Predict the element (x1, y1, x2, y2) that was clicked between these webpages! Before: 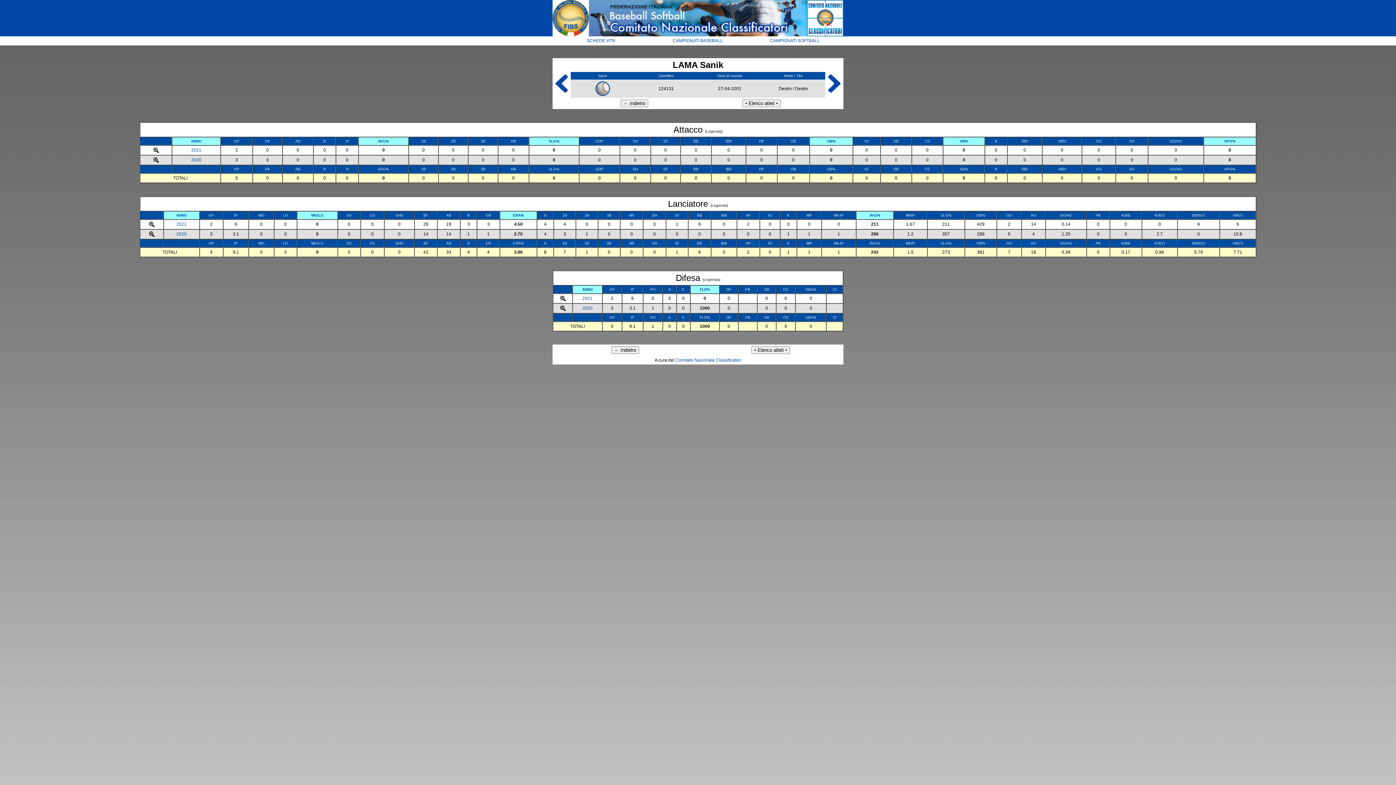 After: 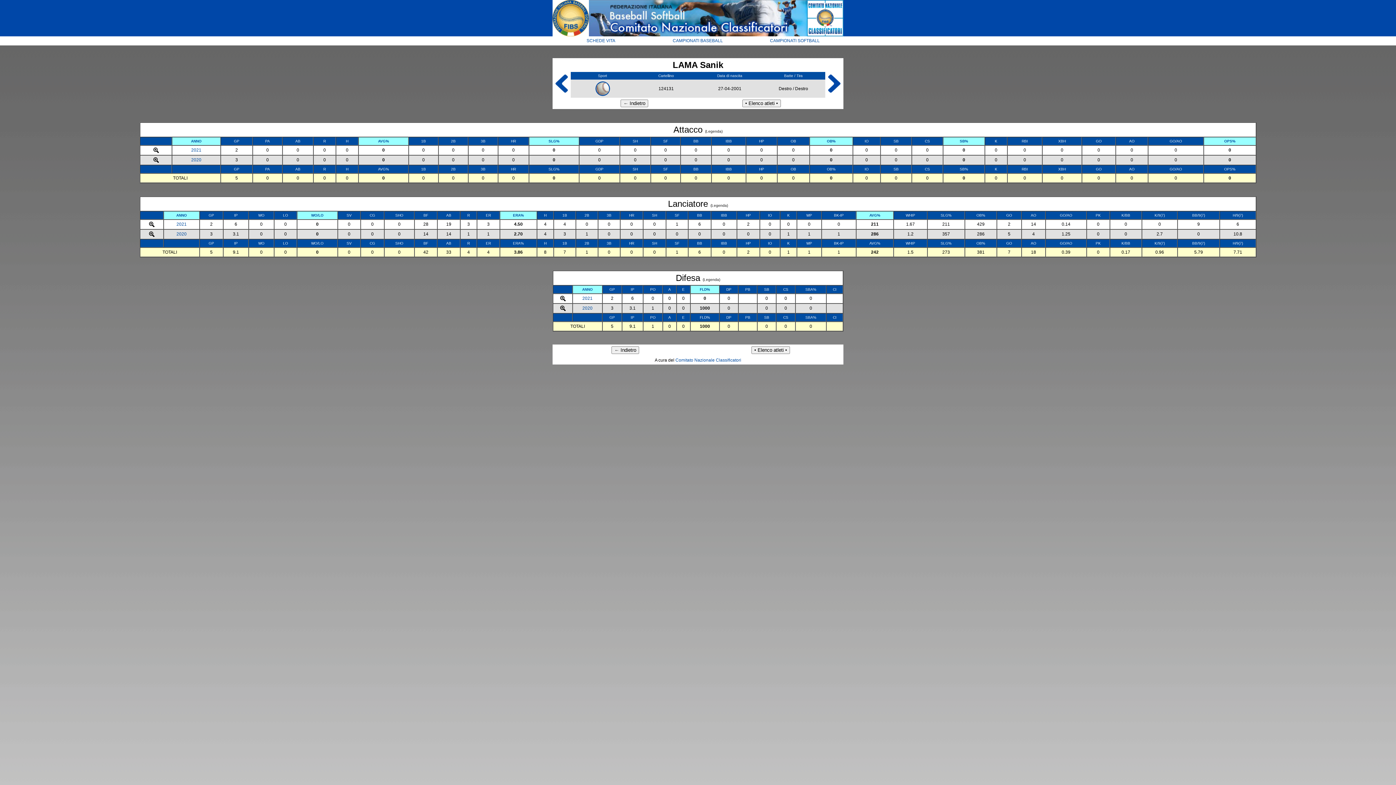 Action: label: ANNO bbox: (176, 213, 186, 217)